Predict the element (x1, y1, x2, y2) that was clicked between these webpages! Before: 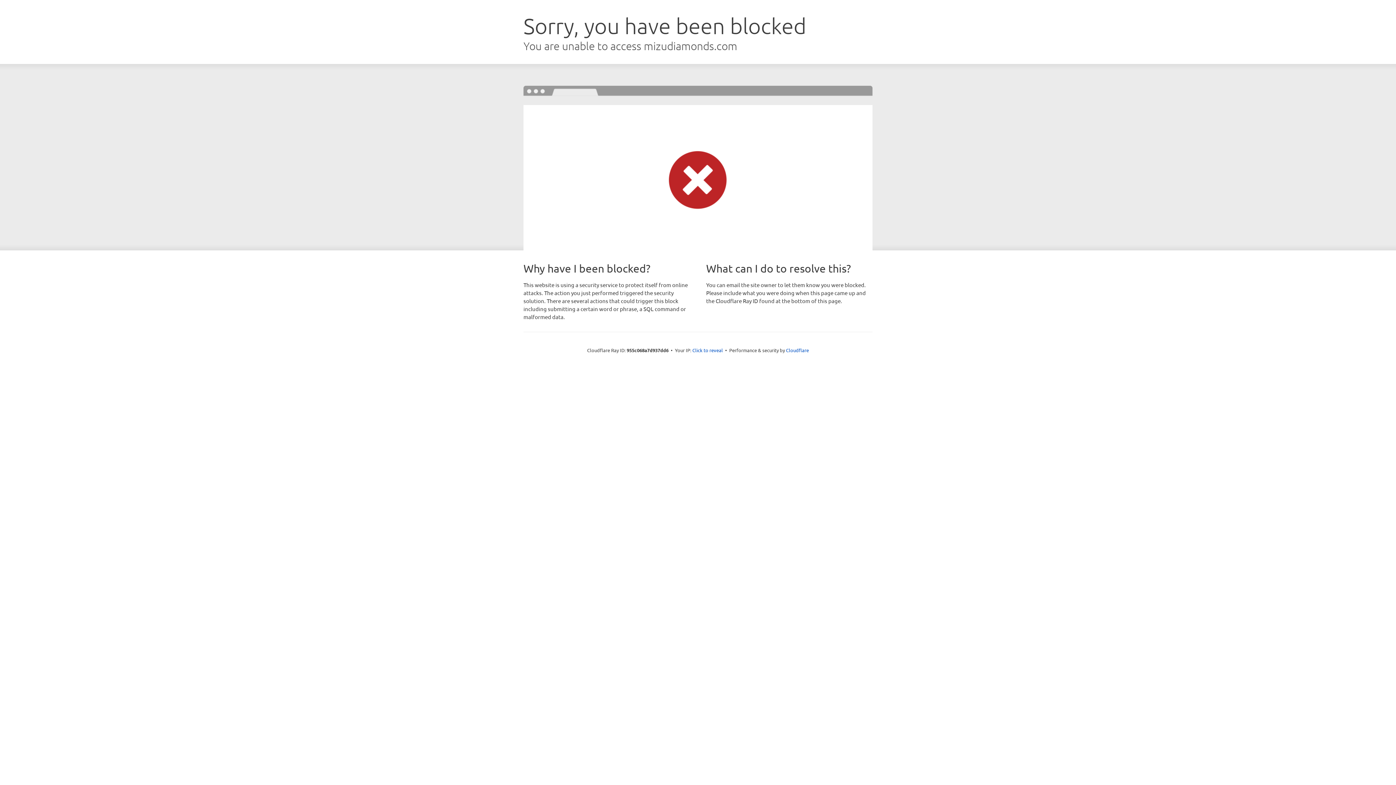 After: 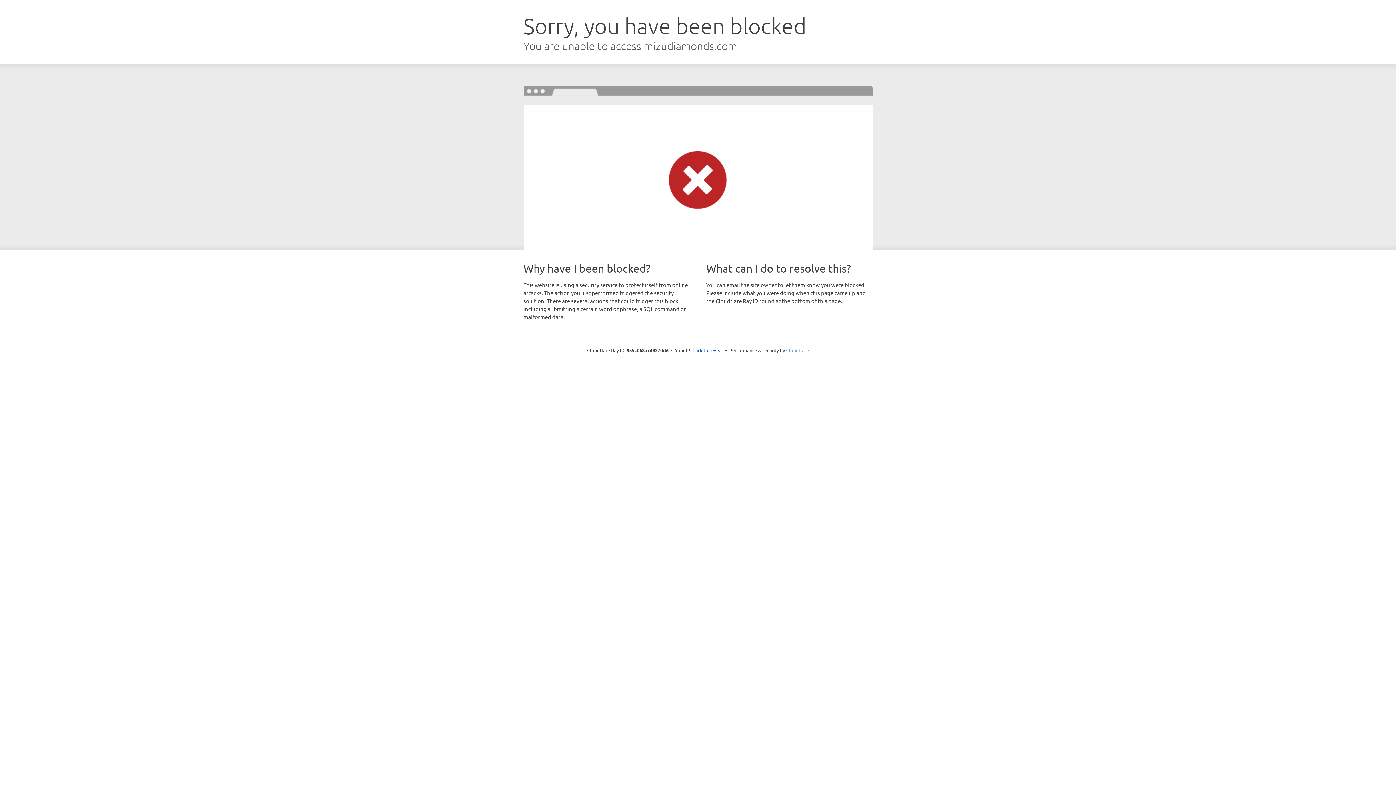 Action: label: Cloudflare bbox: (786, 347, 809, 353)